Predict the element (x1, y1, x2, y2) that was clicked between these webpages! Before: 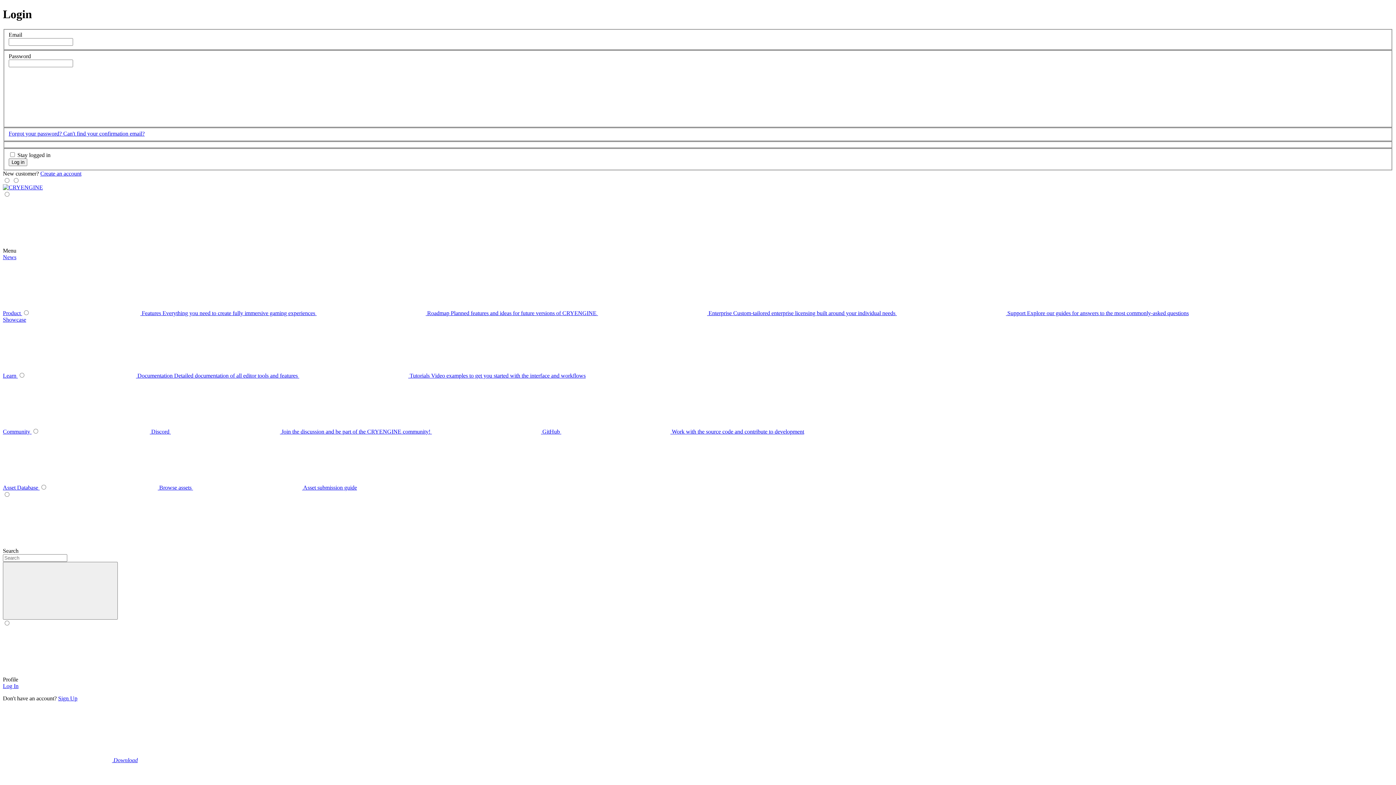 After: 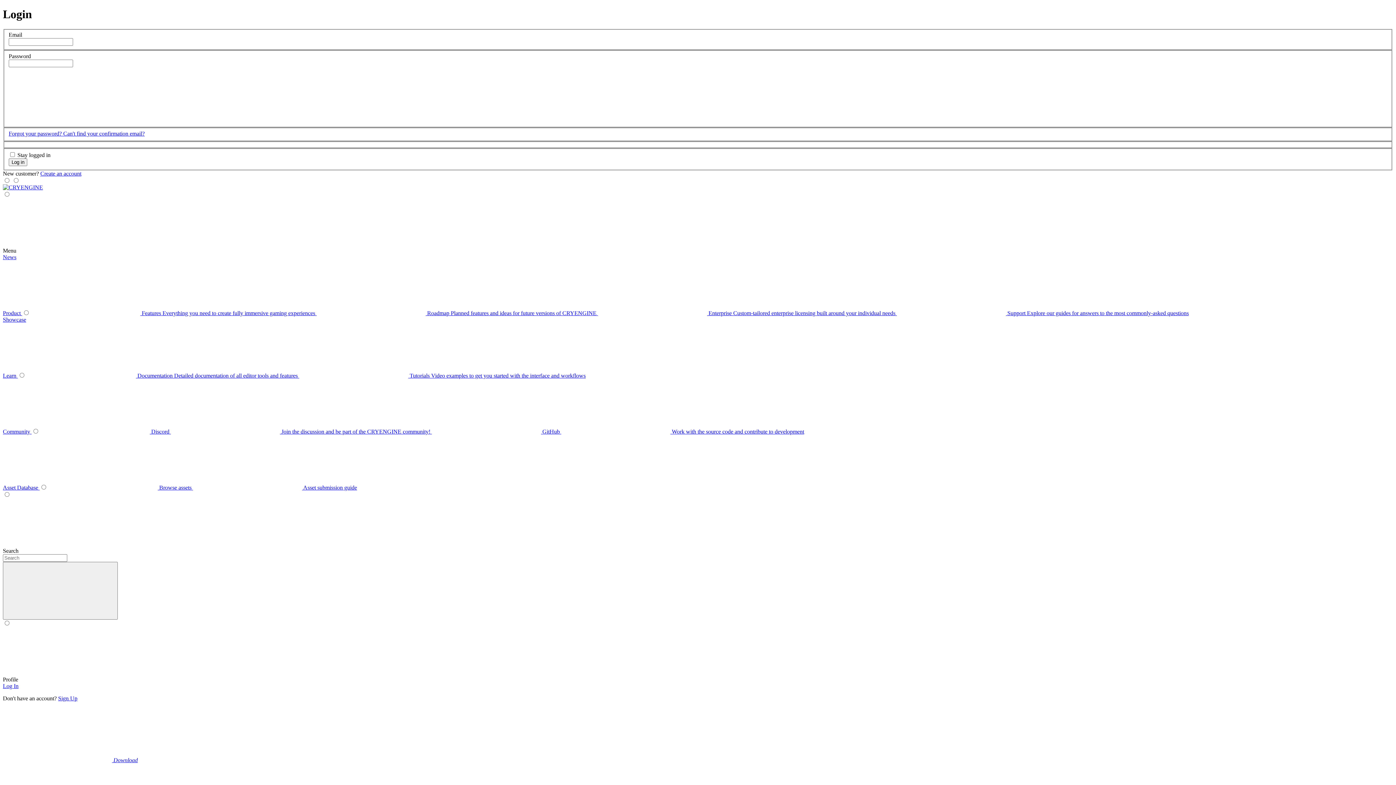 Action: bbox: (432, 428, 804, 434) label: submenu